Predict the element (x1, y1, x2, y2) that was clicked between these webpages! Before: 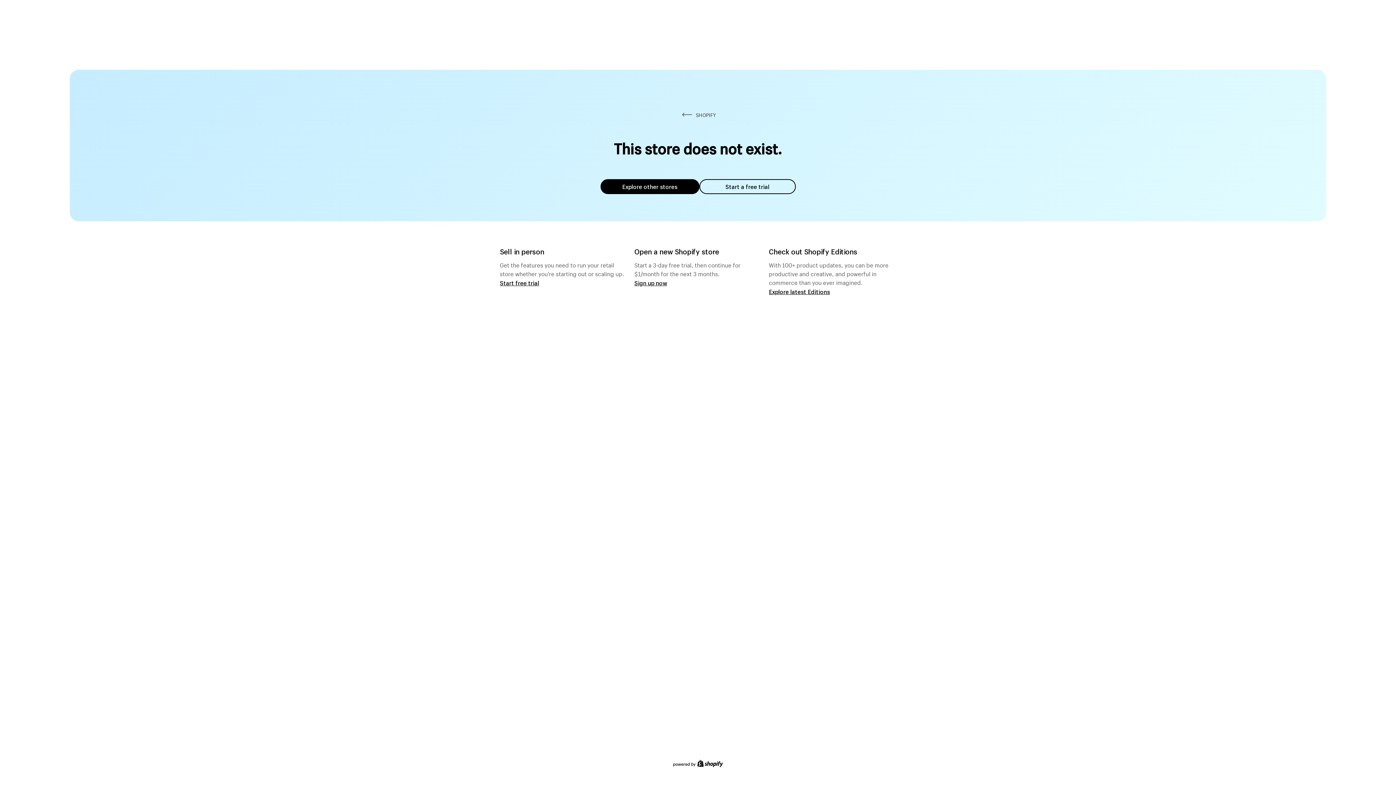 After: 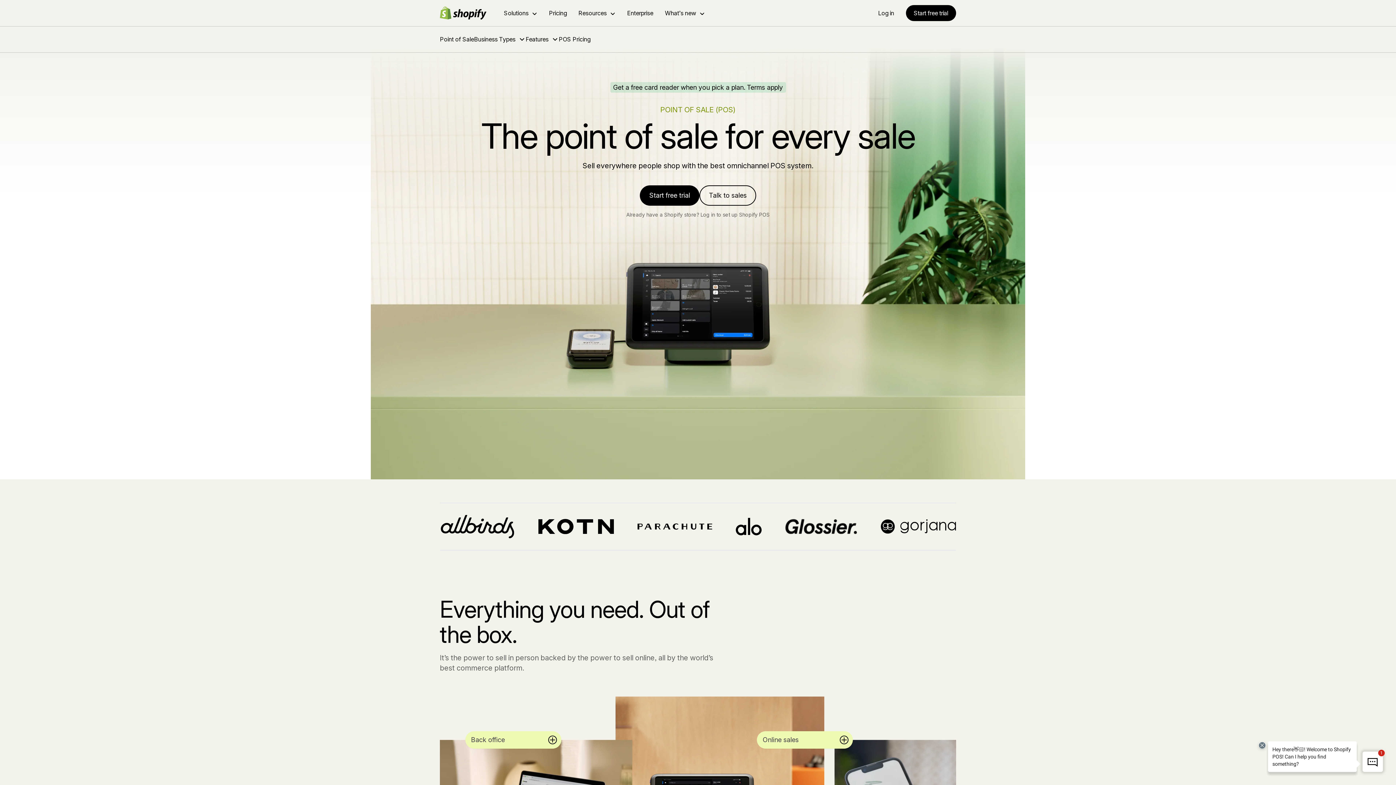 Action: label: Start free trial bbox: (500, 279, 539, 286)